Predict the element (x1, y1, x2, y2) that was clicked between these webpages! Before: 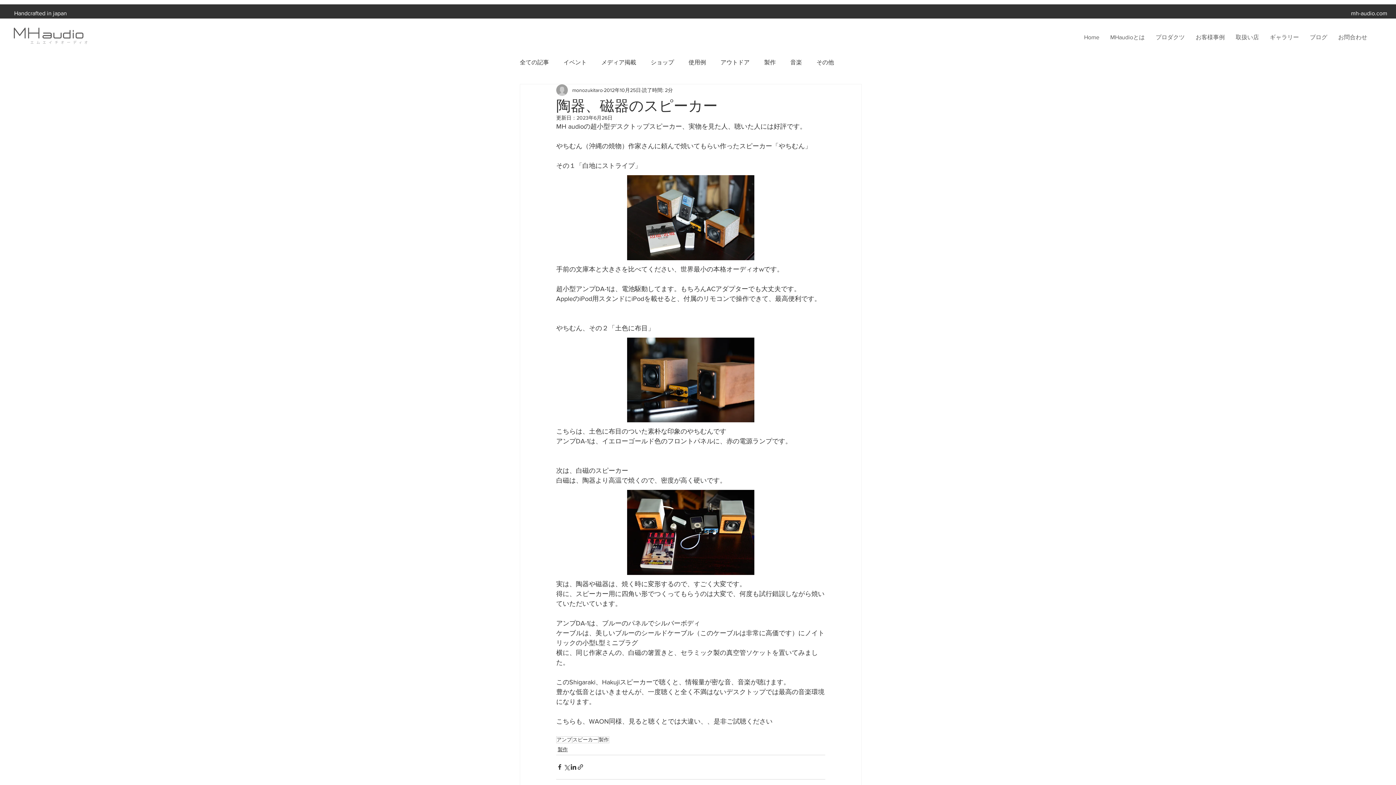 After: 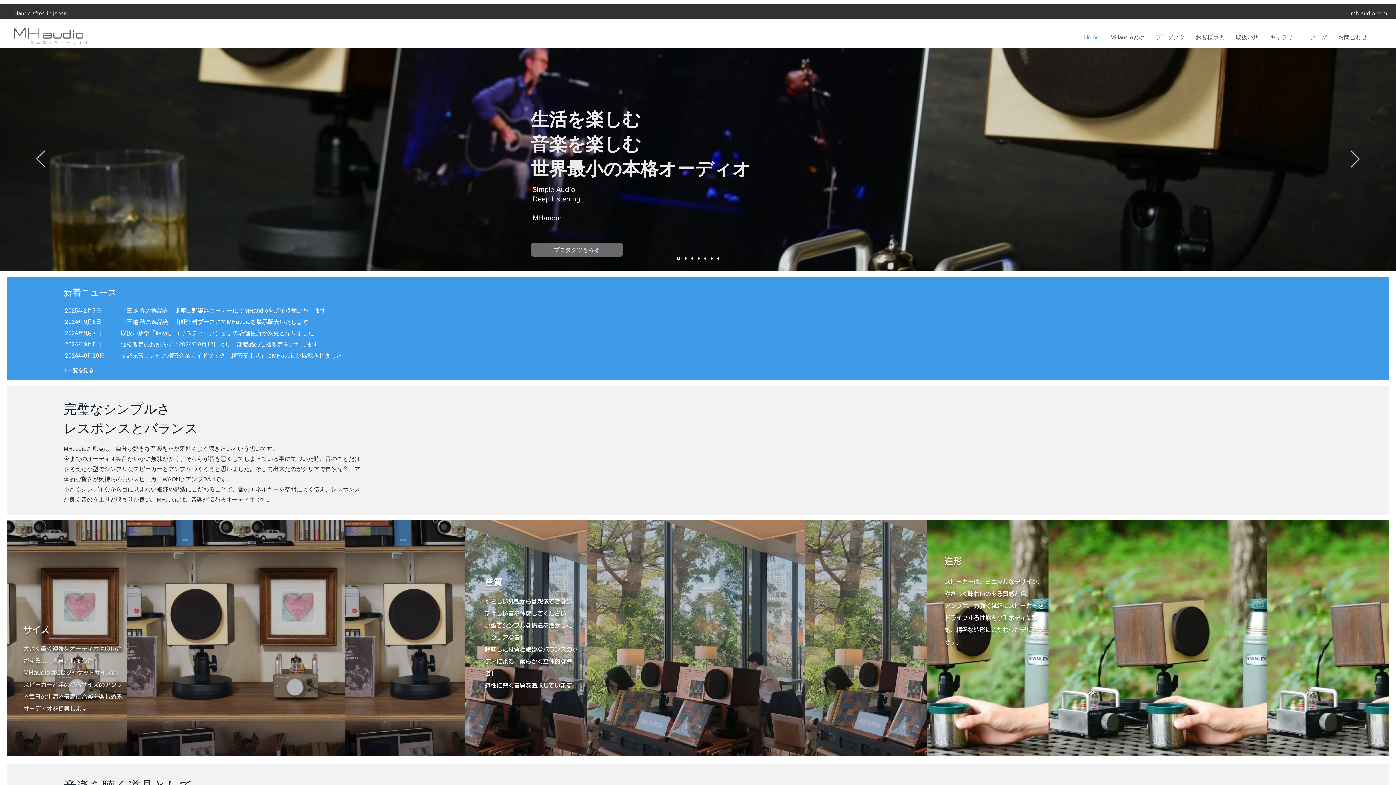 Action: bbox: (1078, 32, 1105, 42) label: Home